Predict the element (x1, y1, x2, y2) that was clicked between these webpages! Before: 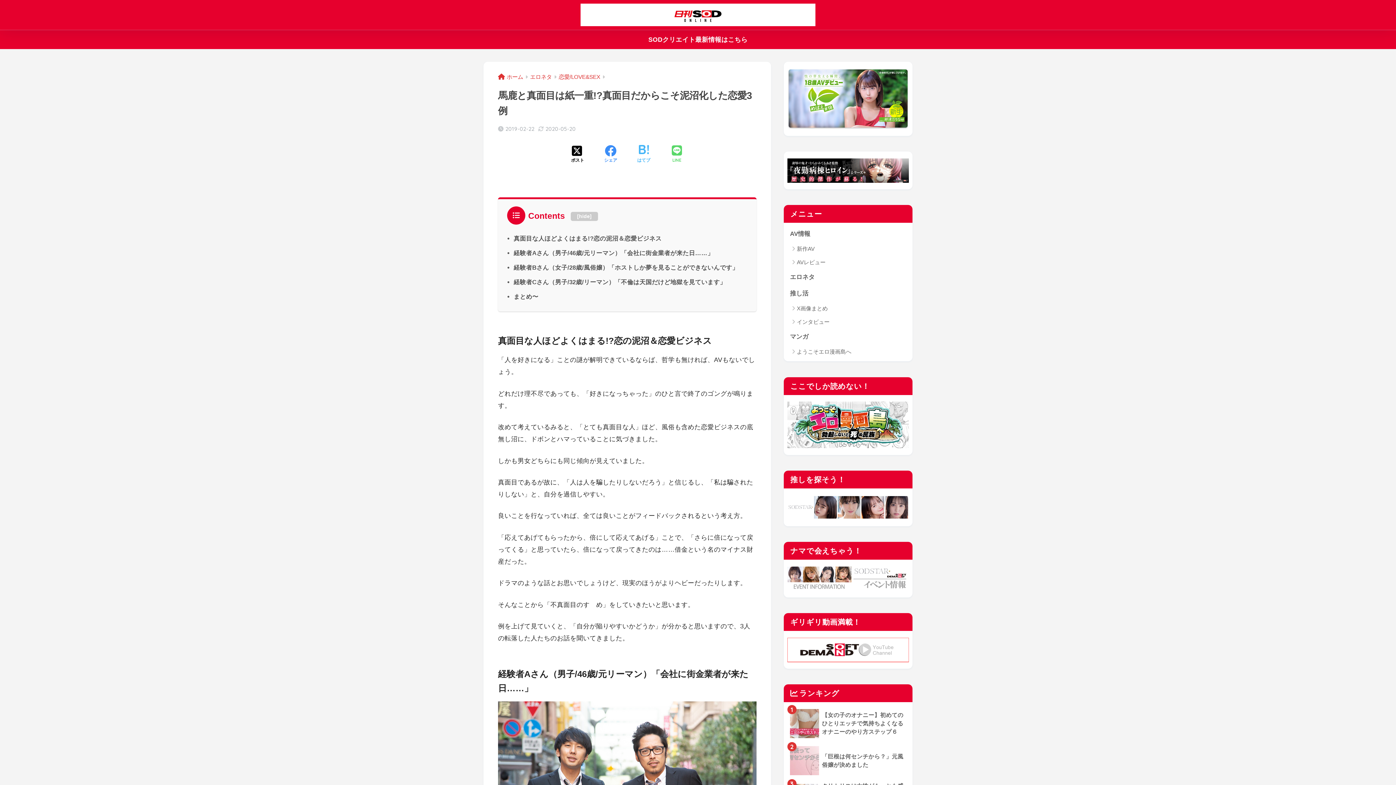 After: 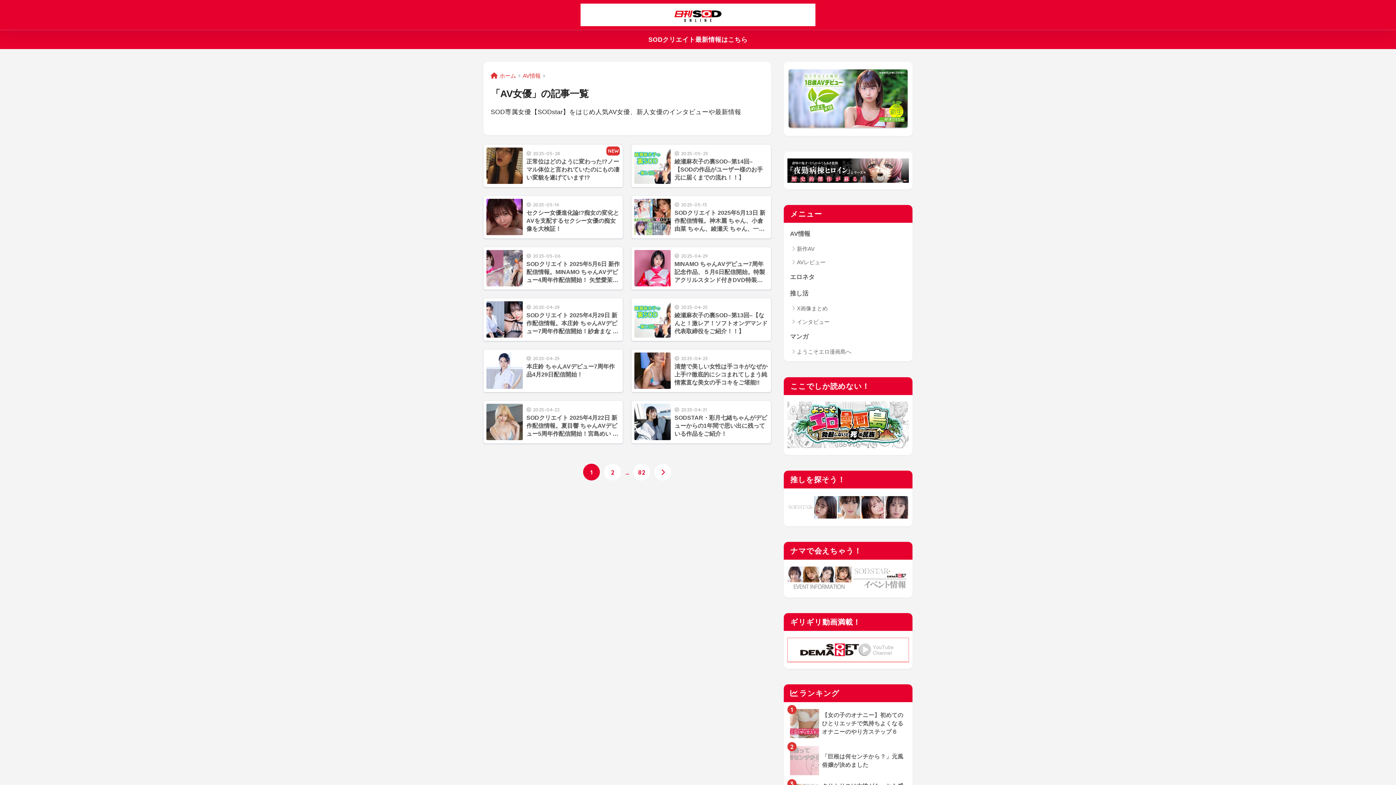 Action: bbox: (787, 285, 909, 301) label: 推し活